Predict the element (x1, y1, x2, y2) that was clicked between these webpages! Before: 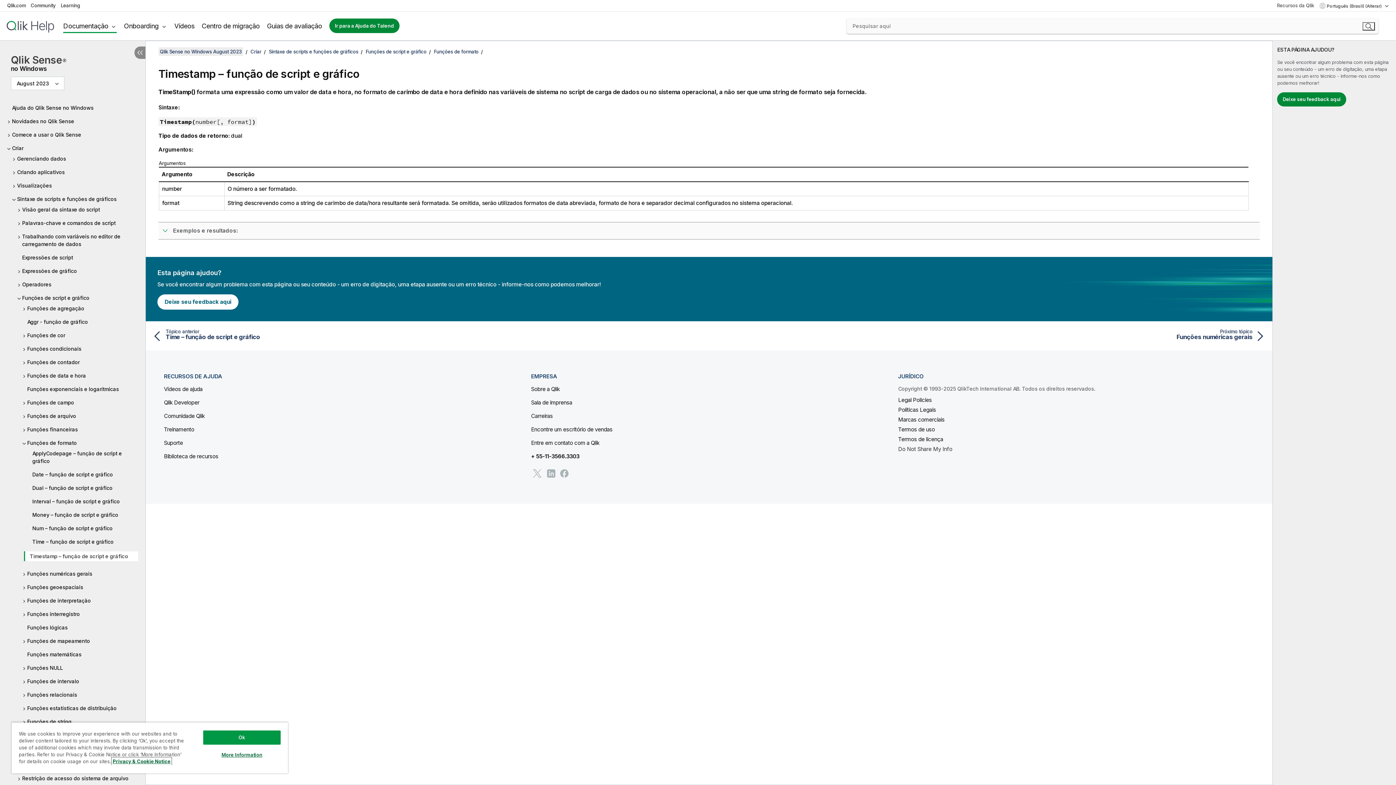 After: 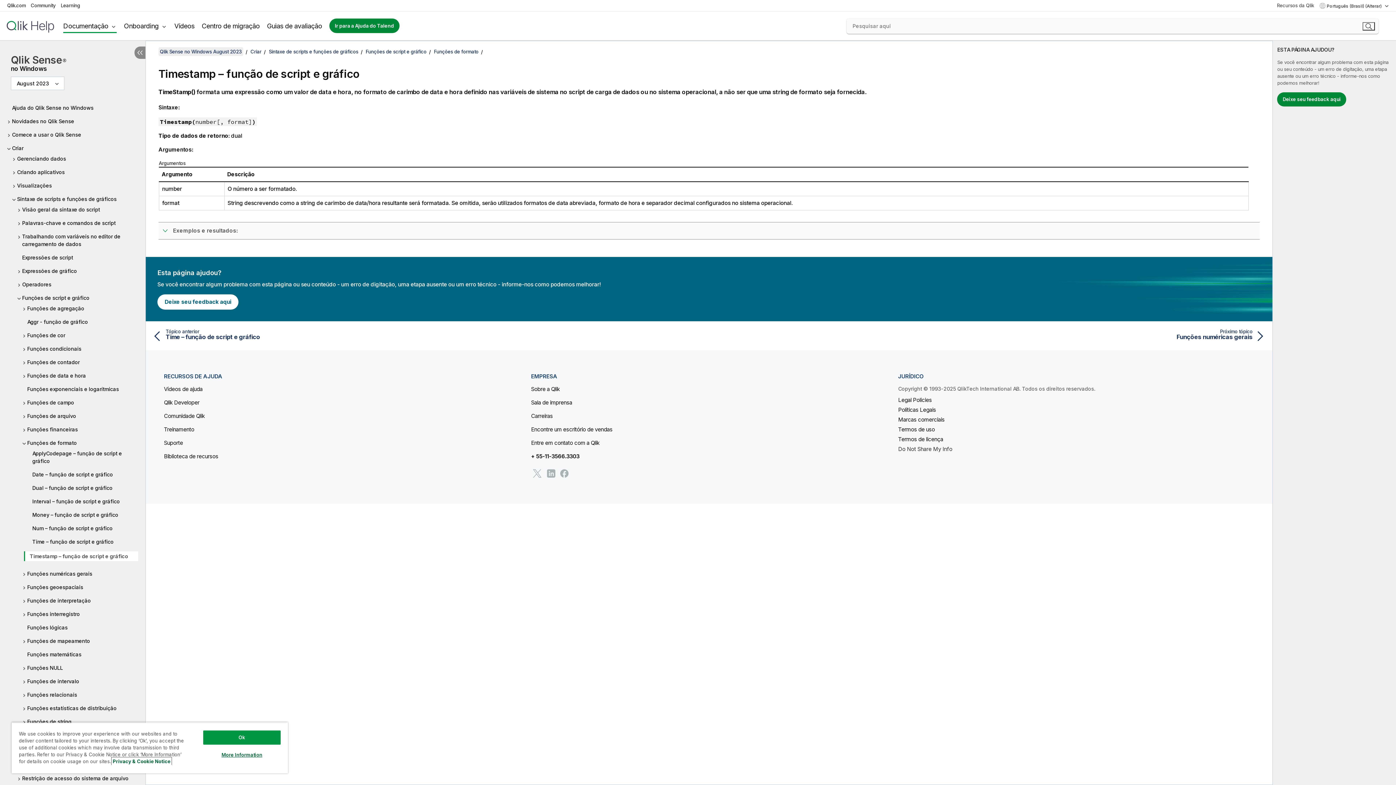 Action: label: More information about your privacy, opens in a new tab bbox: (112, 758, 170, 764)